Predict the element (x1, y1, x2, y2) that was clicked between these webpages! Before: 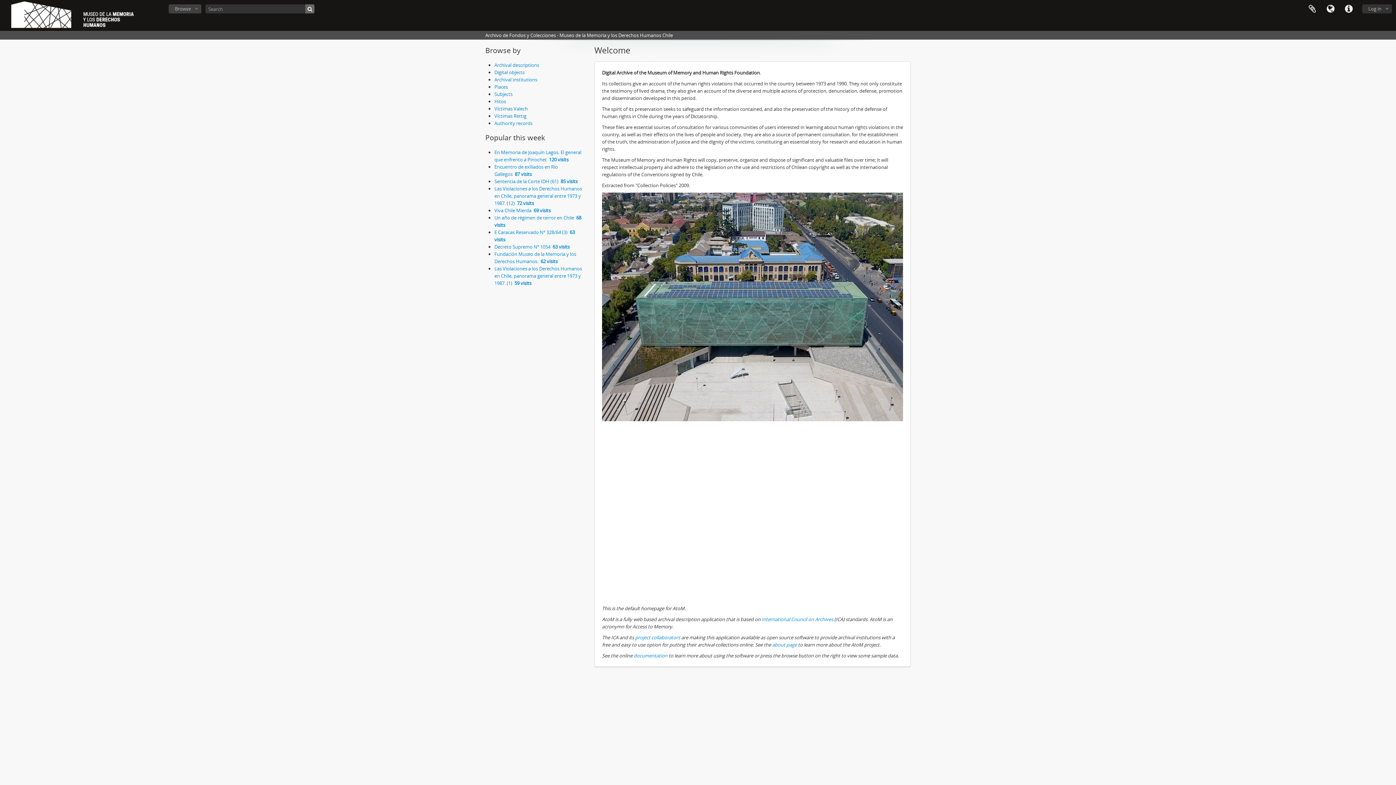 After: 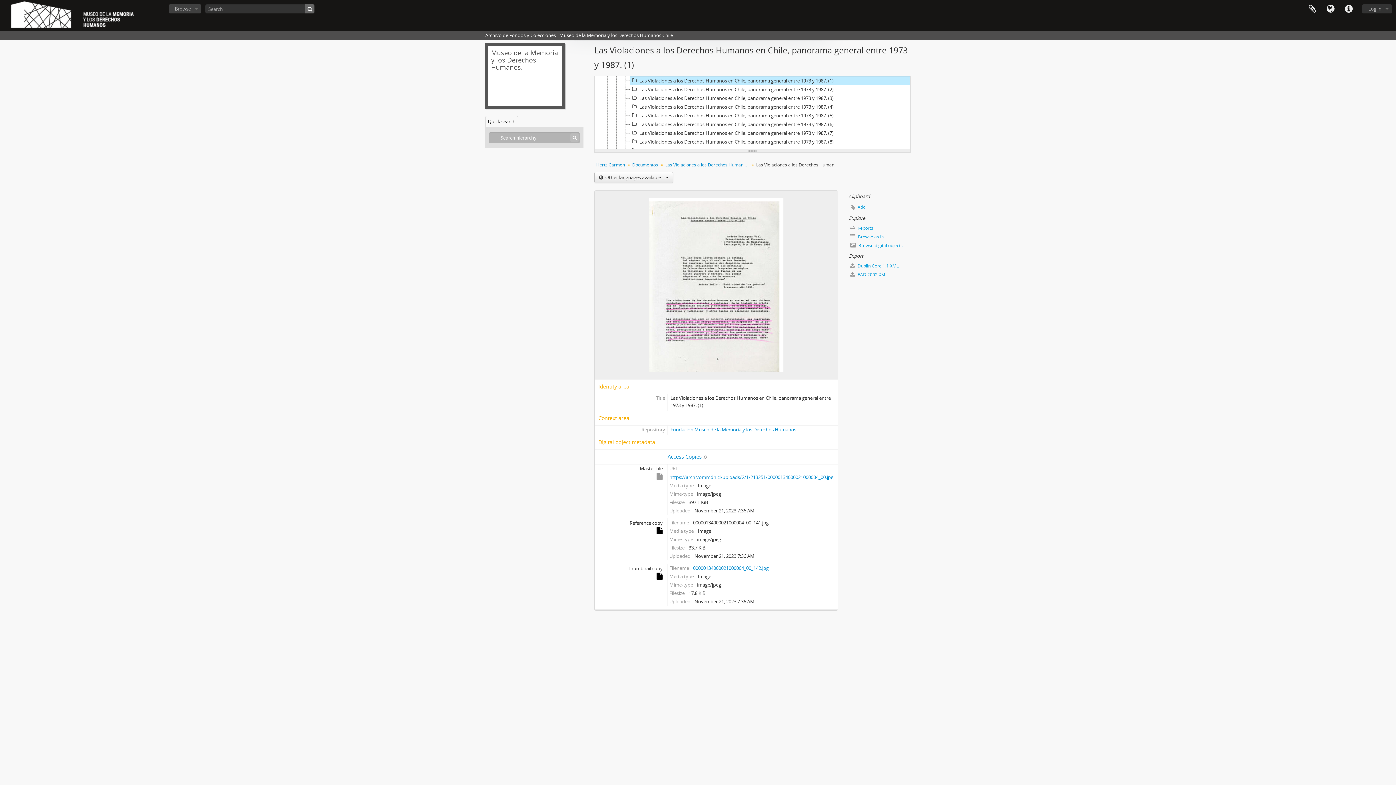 Action: bbox: (494, 265, 582, 286) label: Las Violaciones a los Derechos Humanos en Chile, panorama general entre 1973 y 1987. (1)  59 visits